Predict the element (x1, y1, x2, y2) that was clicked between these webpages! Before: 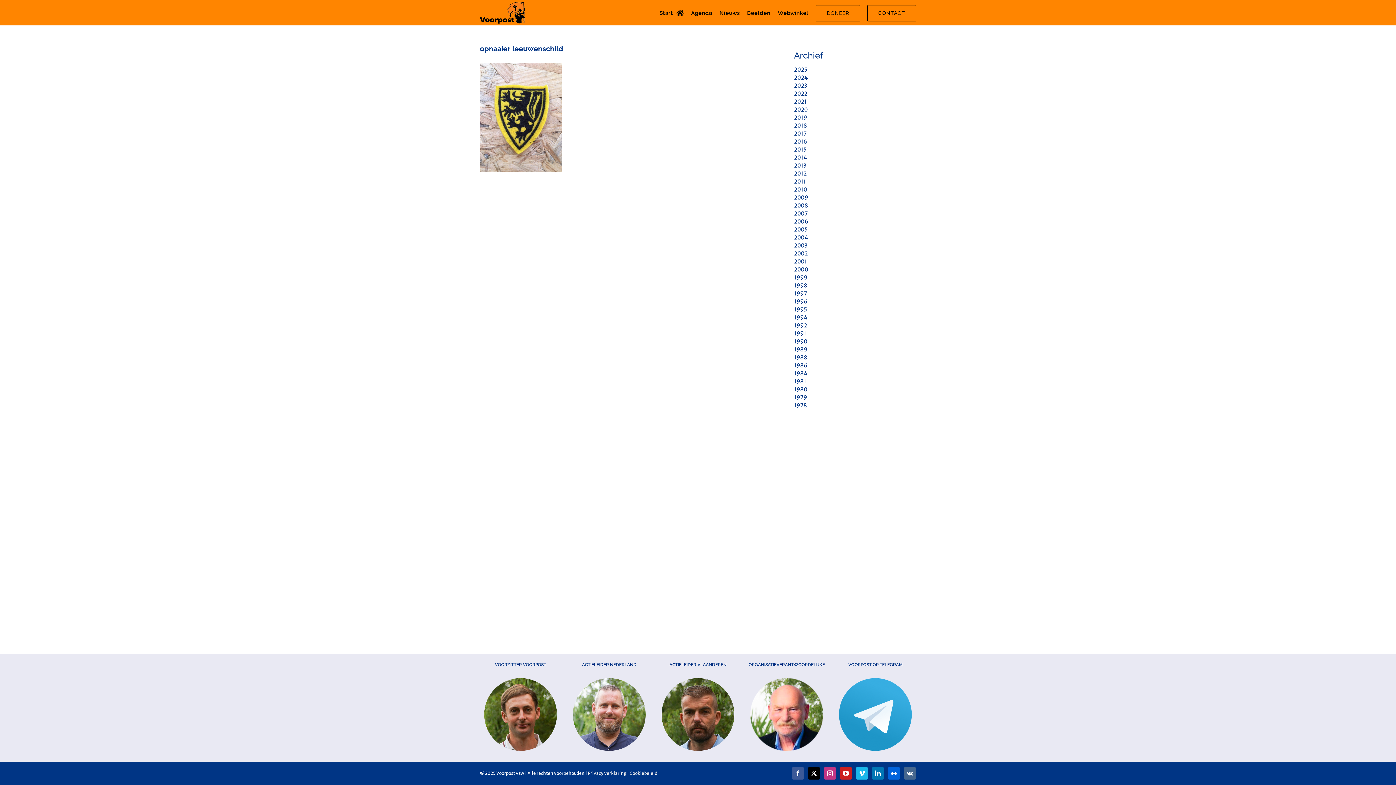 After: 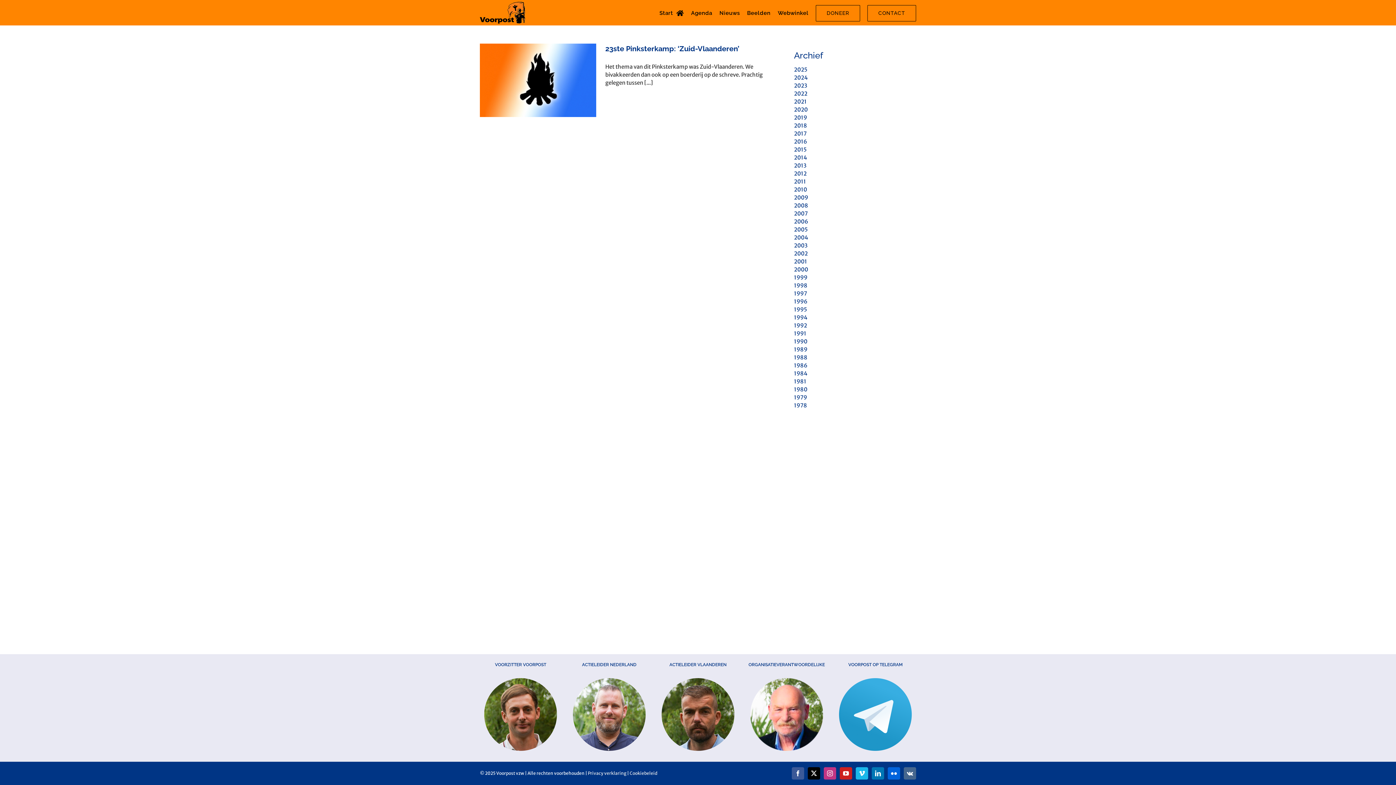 Action: label: 2002 bbox: (794, 250, 808, 257)